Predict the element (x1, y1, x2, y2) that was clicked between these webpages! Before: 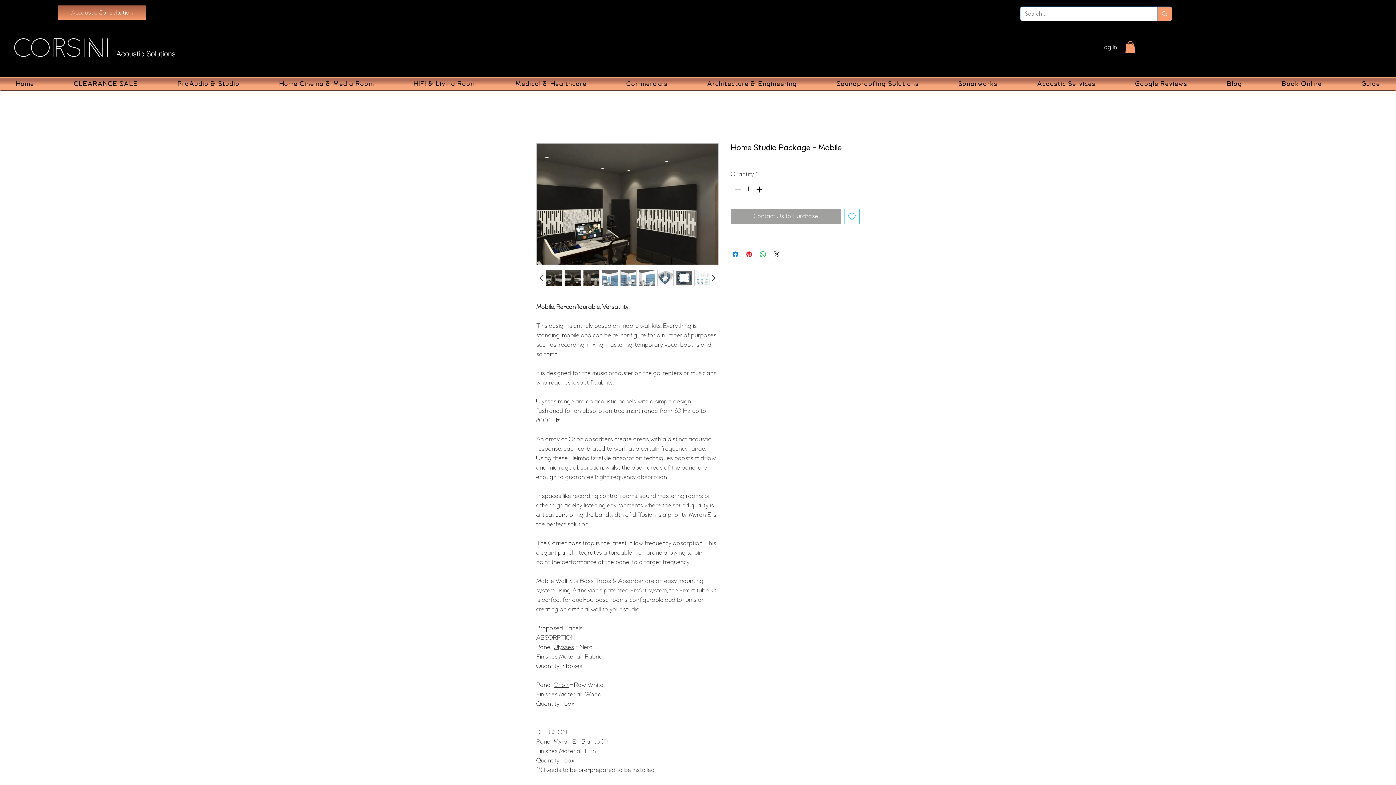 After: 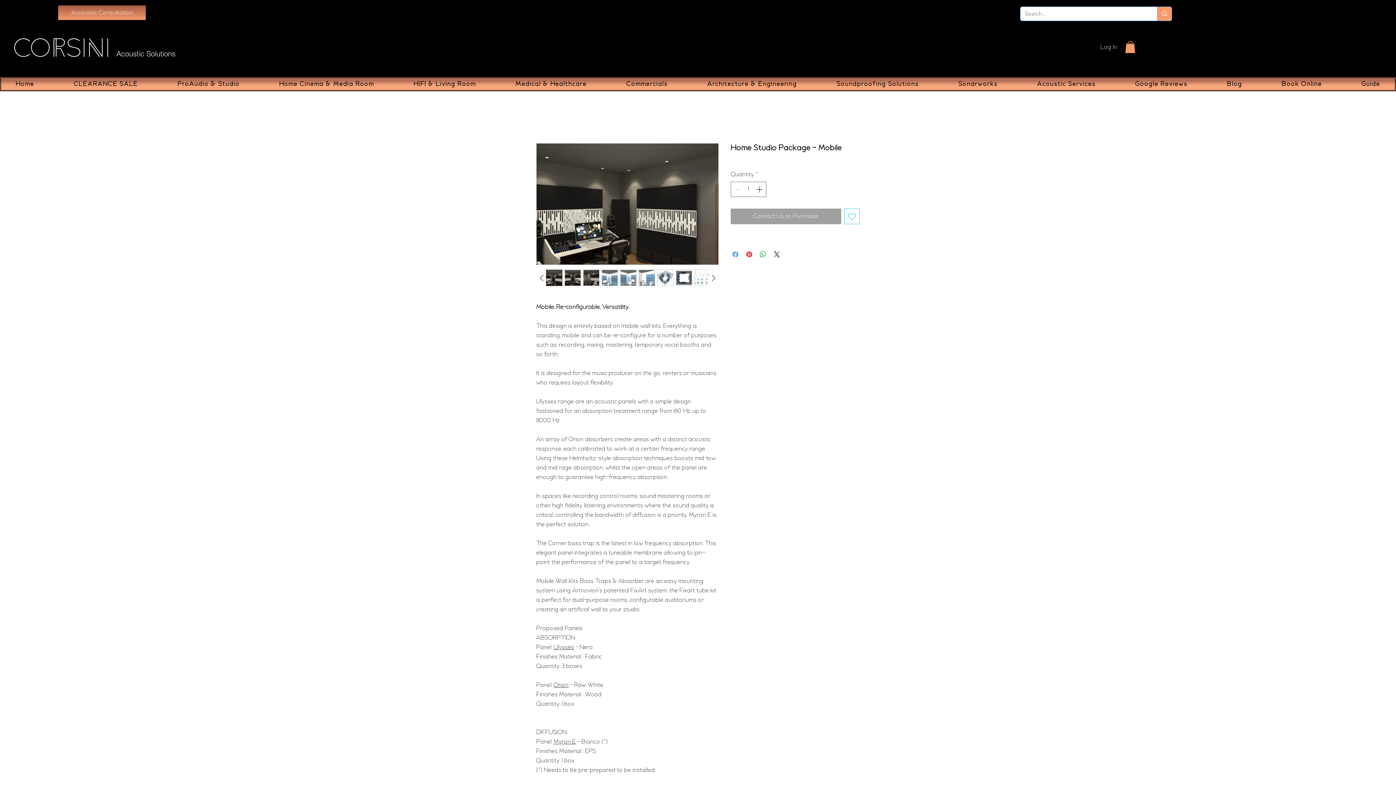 Action: label: Share on Facebook bbox: (731, 250, 740, 258)